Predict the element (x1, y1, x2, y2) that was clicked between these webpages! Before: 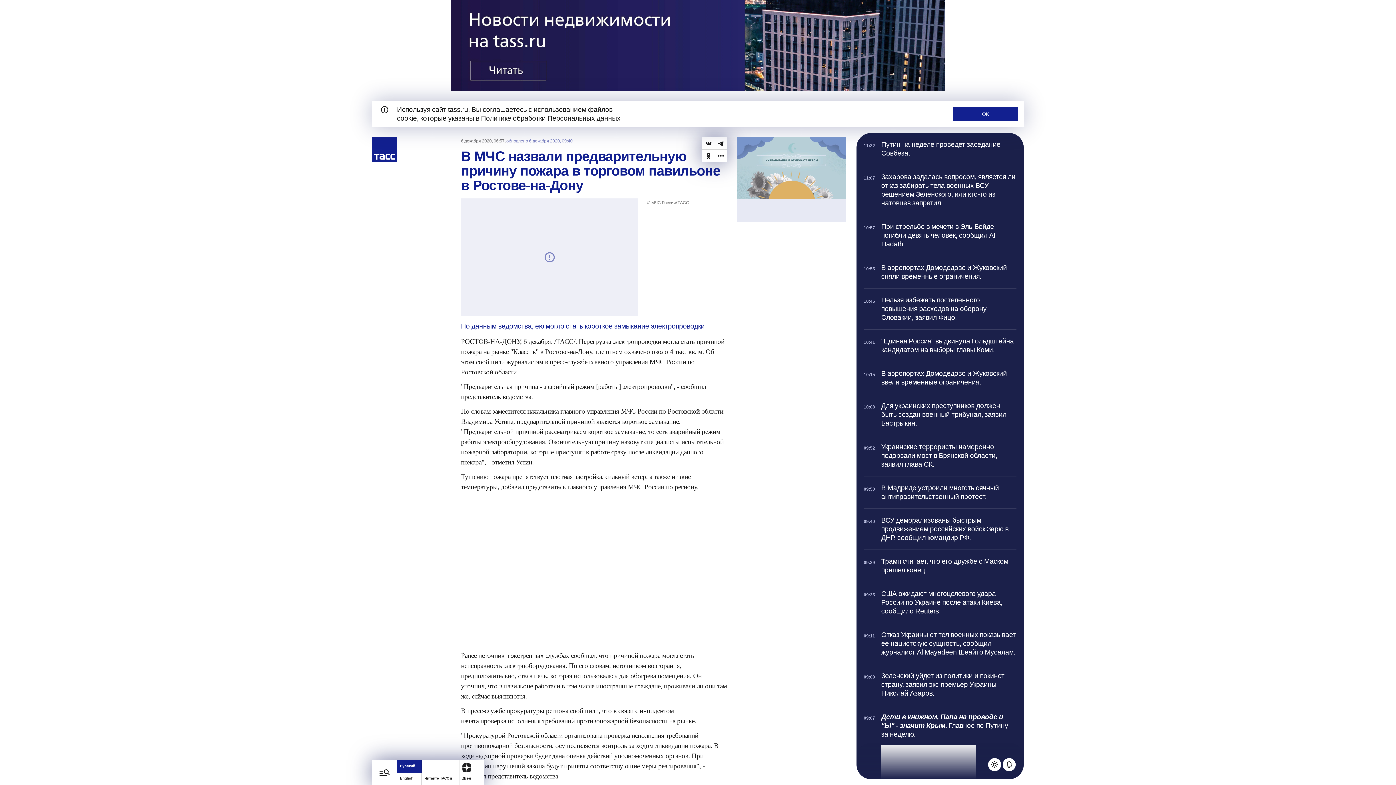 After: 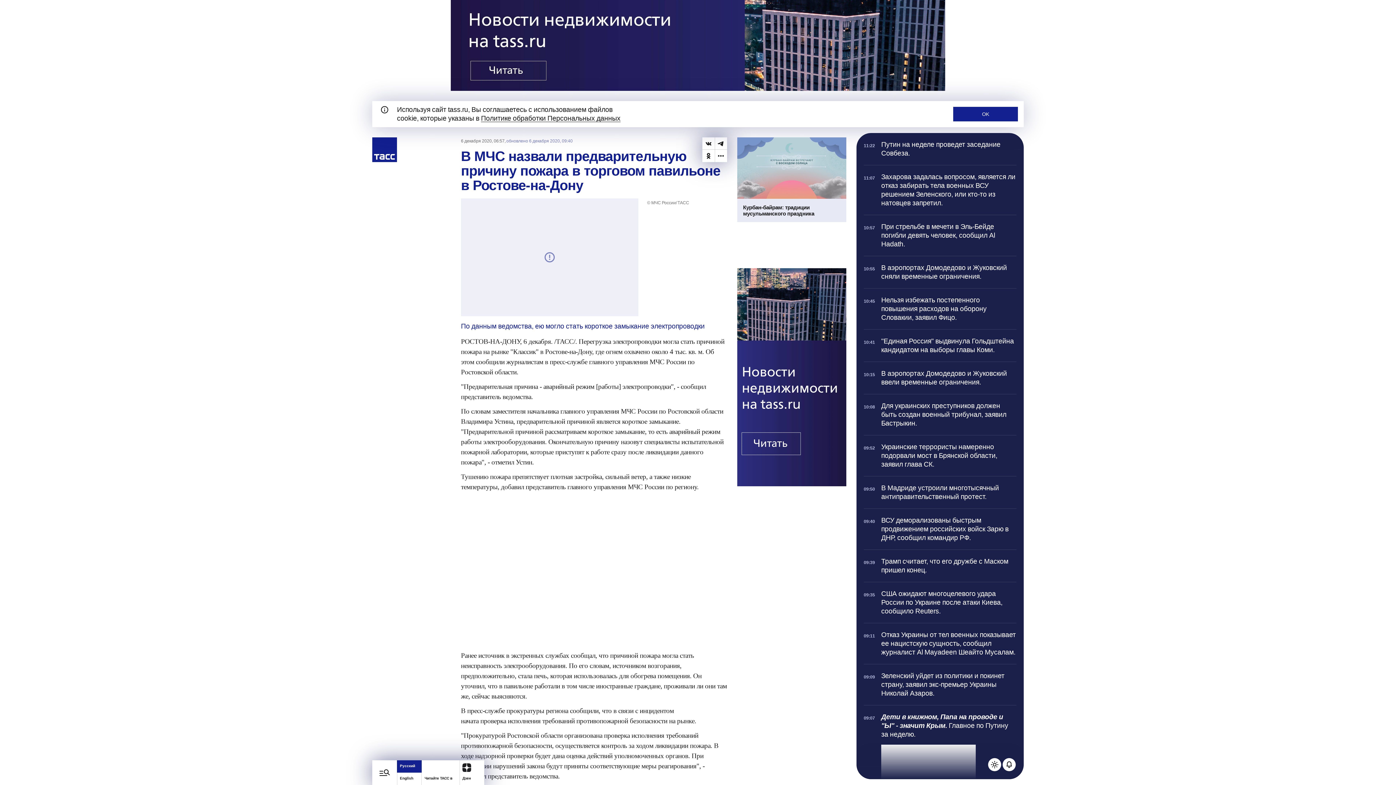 Action: bbox: (702, 149, 714, 162) label: Одноклассники